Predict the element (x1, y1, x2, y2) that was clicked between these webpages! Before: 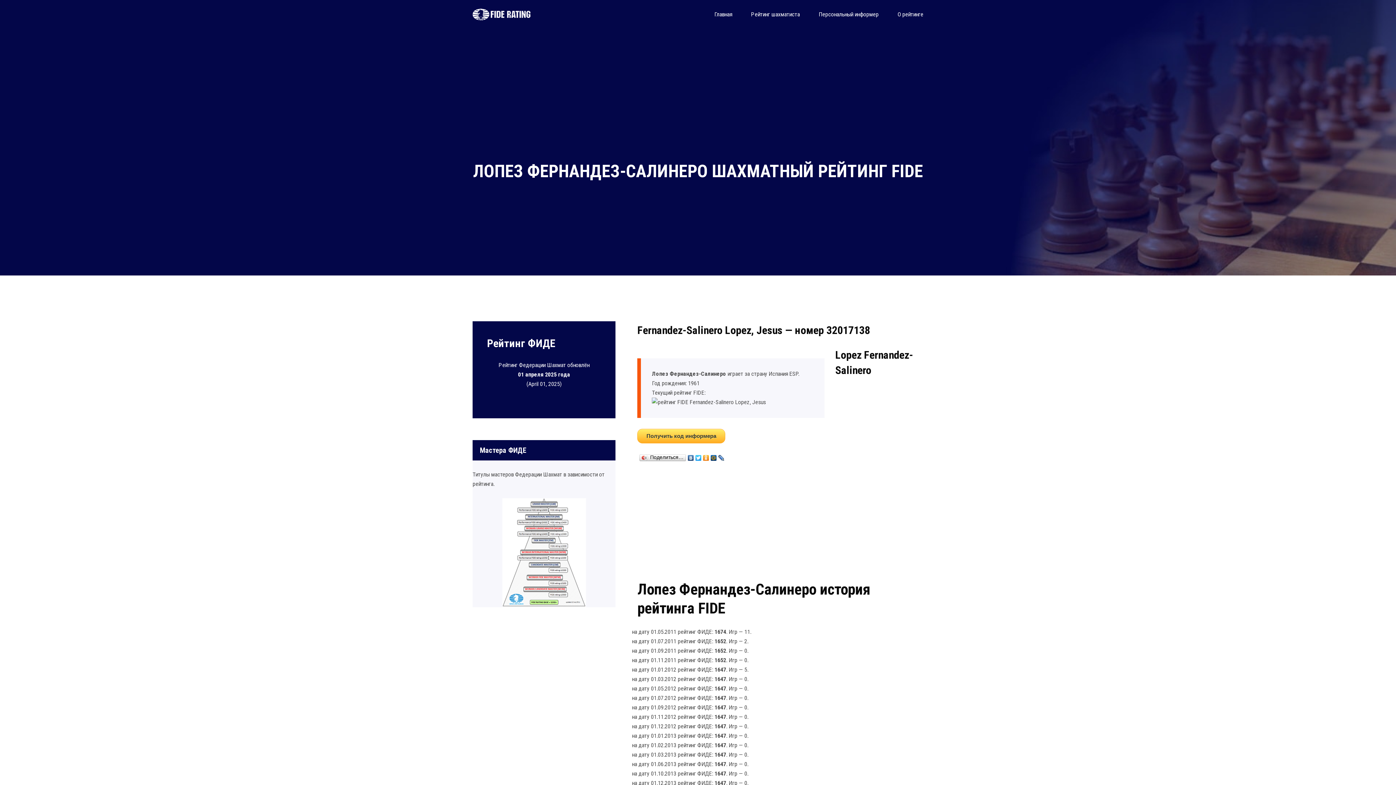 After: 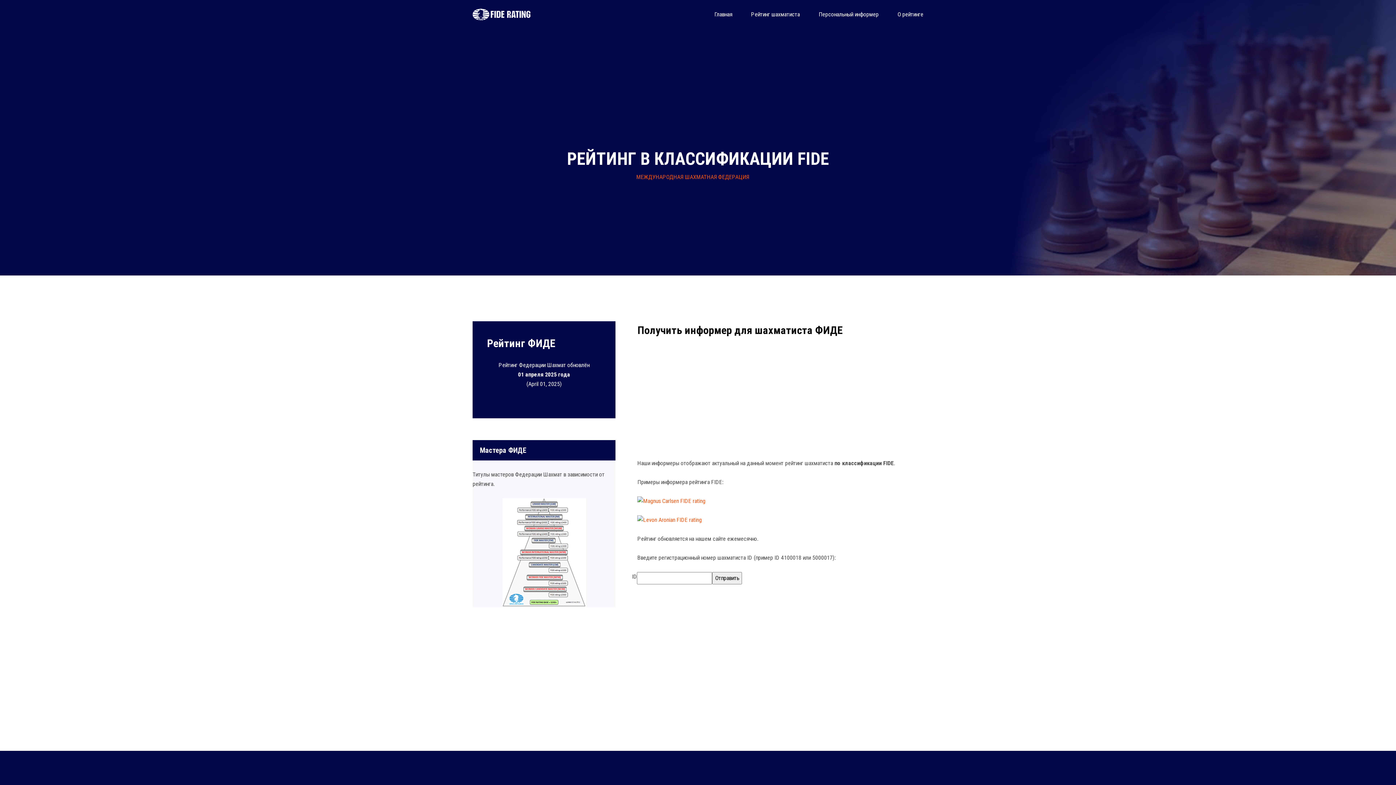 Action: bbox: (818, 9, 878, 19) label: Персональный информер